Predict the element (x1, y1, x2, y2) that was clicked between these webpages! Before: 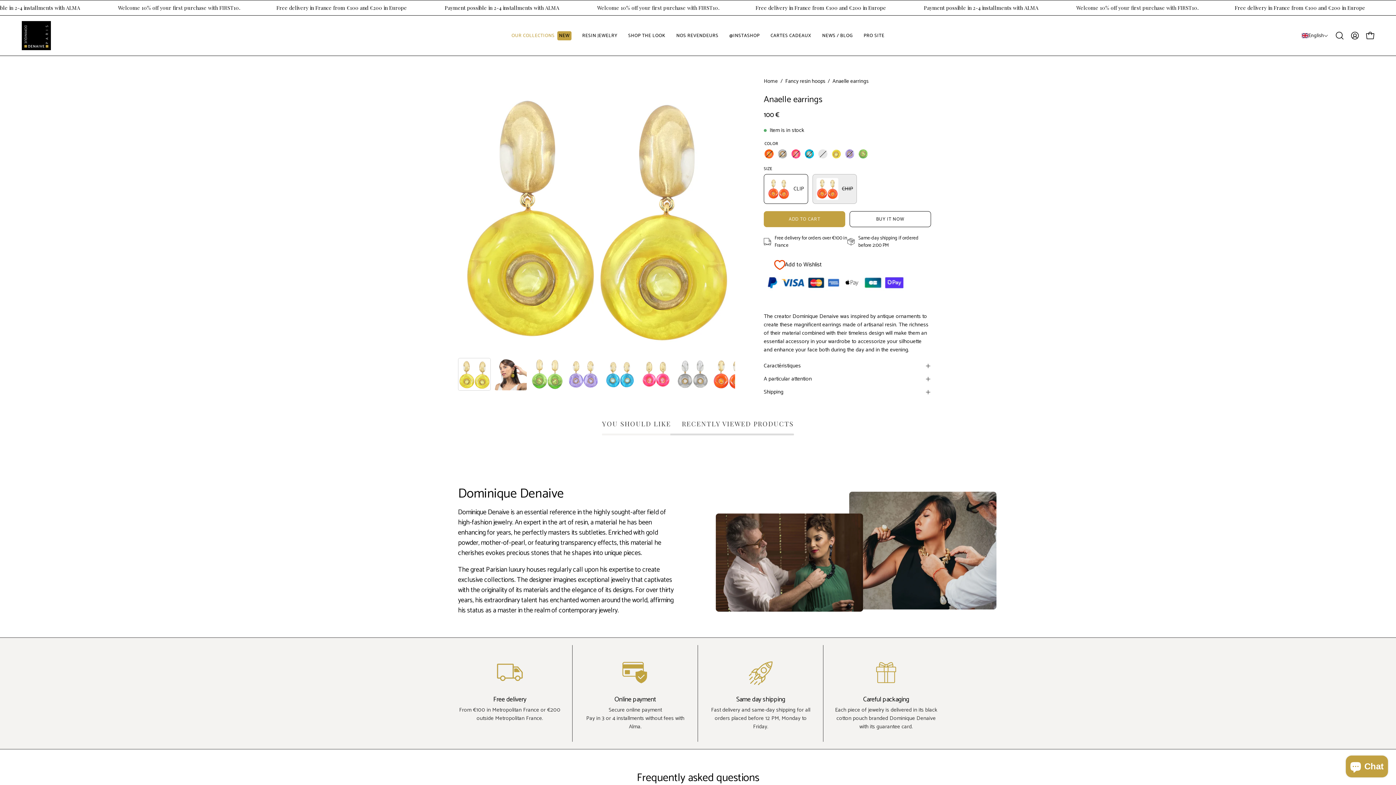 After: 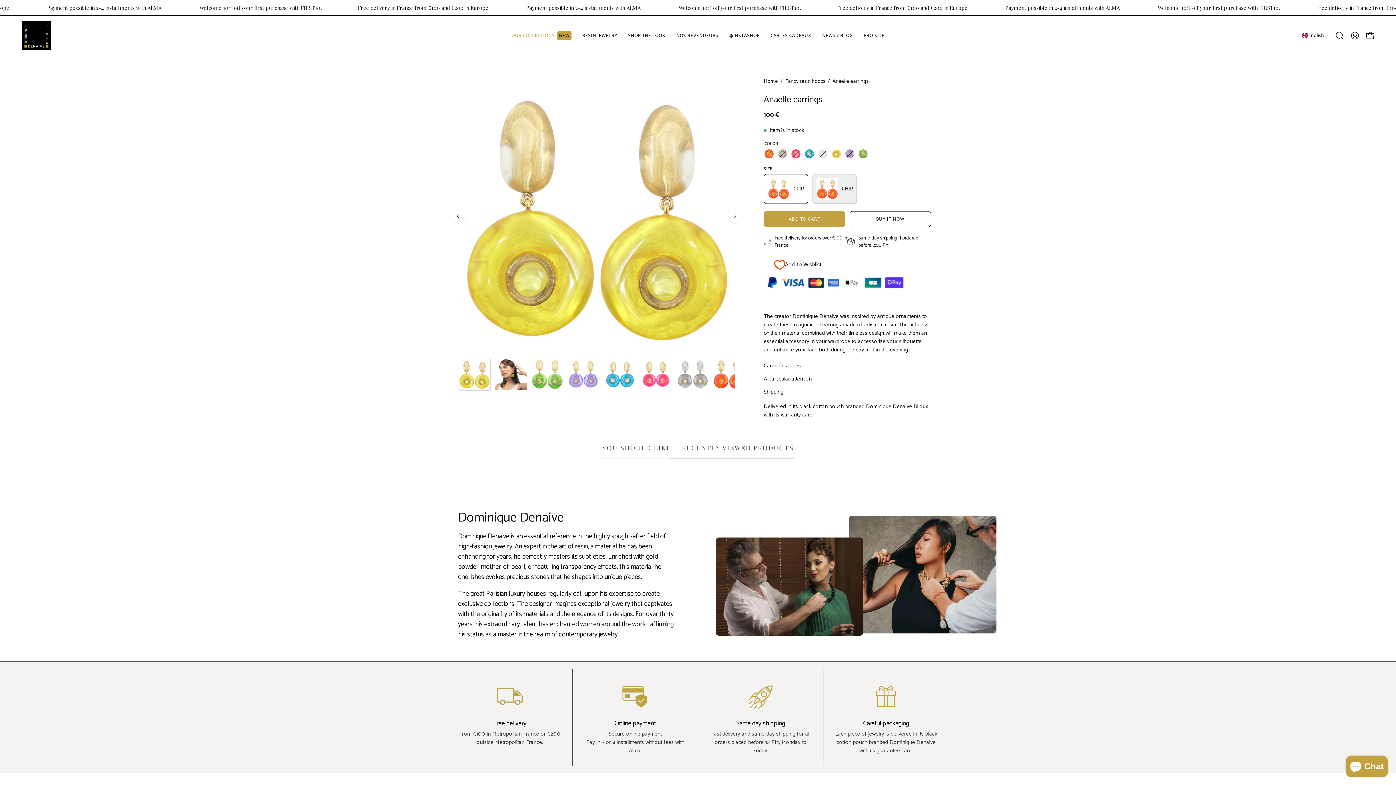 Action: bbox: (764, 387, 931, 397) label: Shipping 